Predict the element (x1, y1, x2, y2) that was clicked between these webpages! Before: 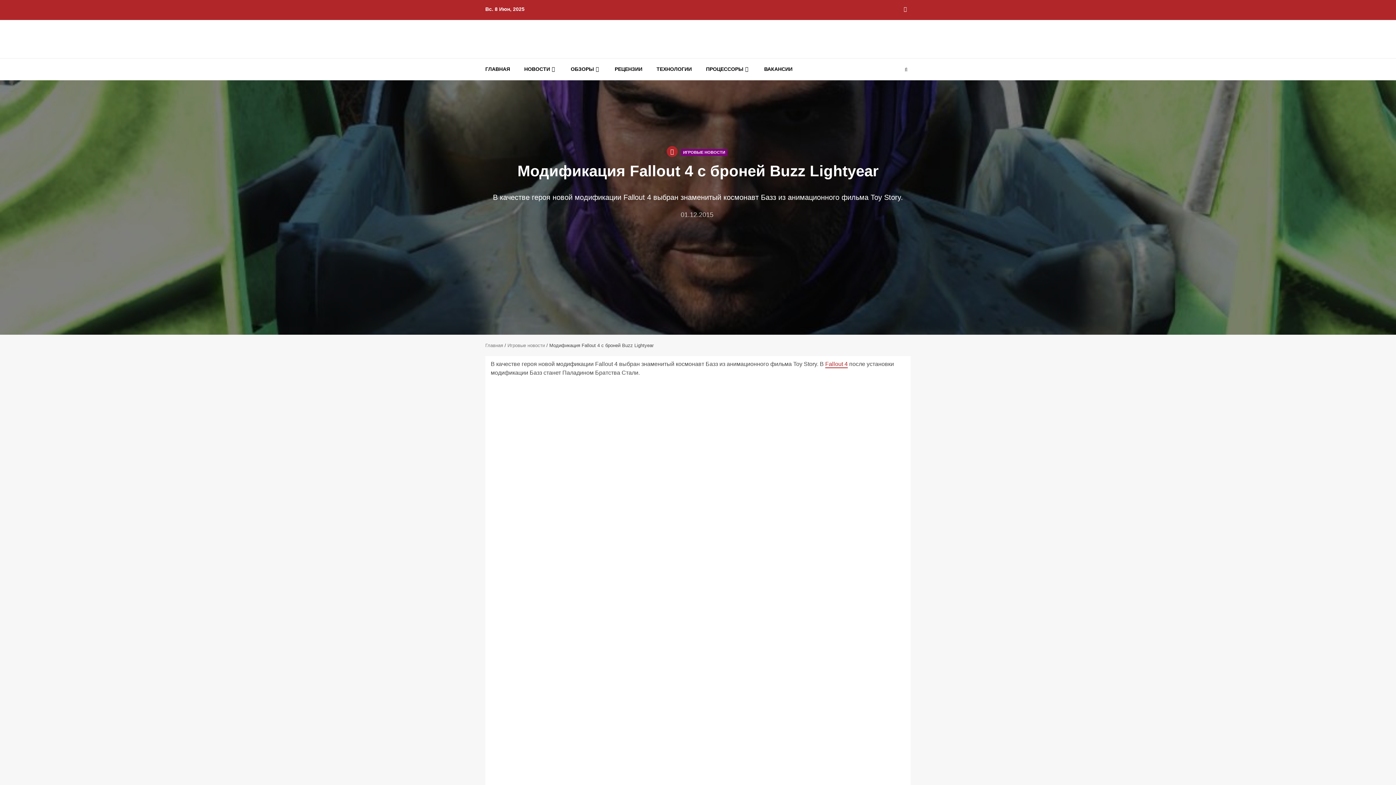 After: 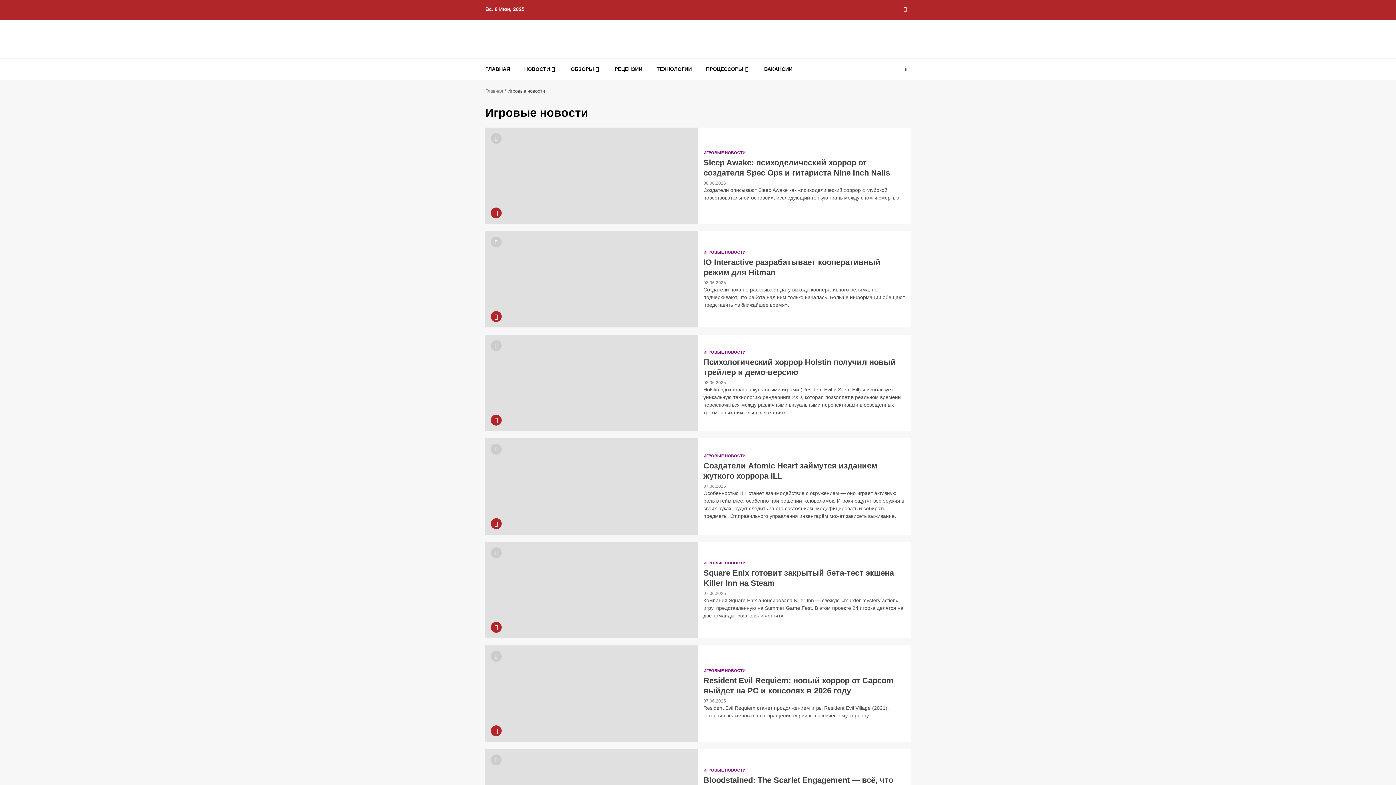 Action: bbox: (681, 149, 727, 156) label: ИГРОВЫЕ НОВОСТИ